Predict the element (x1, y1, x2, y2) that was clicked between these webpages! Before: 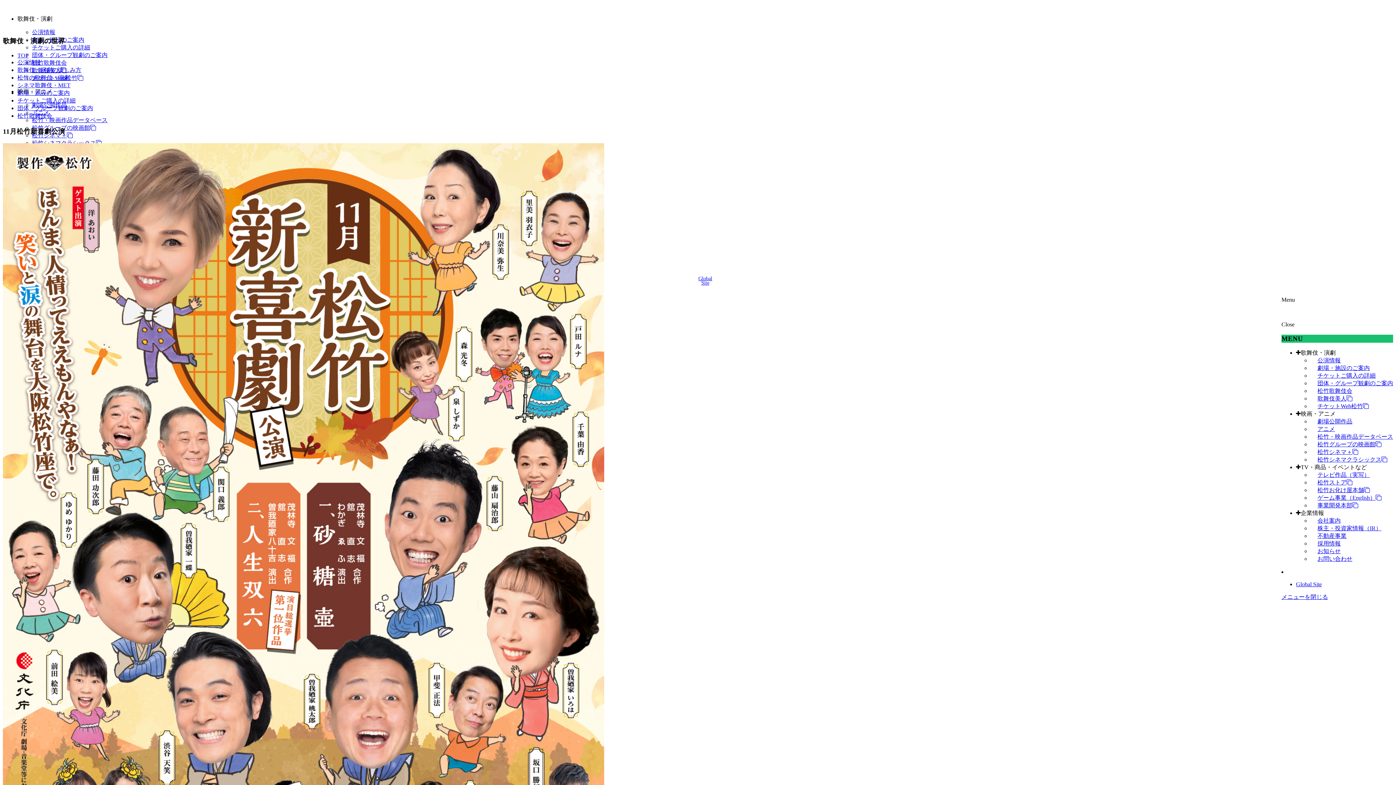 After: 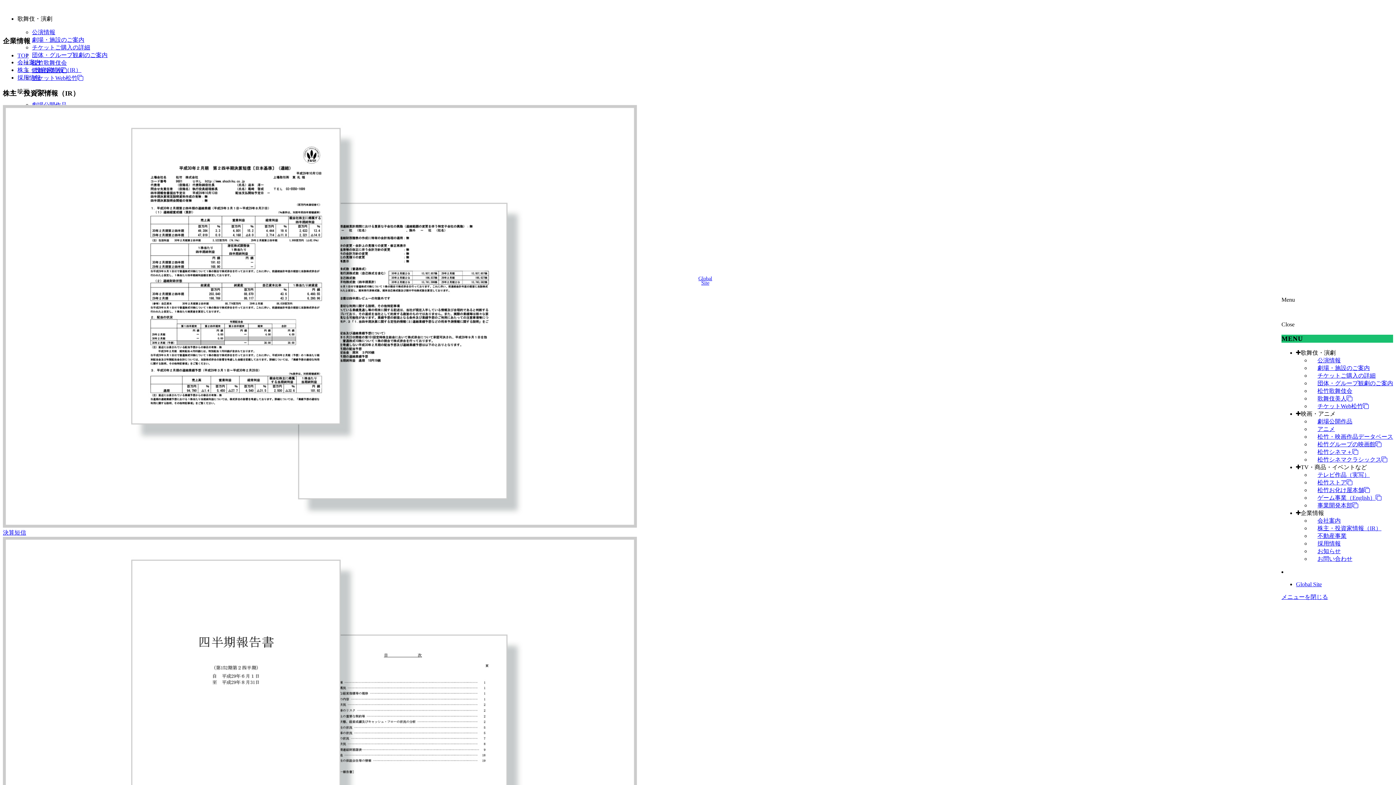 Action: bbox: (1317, 525, 1381, 531) label: 株主・投資家情報（IR）